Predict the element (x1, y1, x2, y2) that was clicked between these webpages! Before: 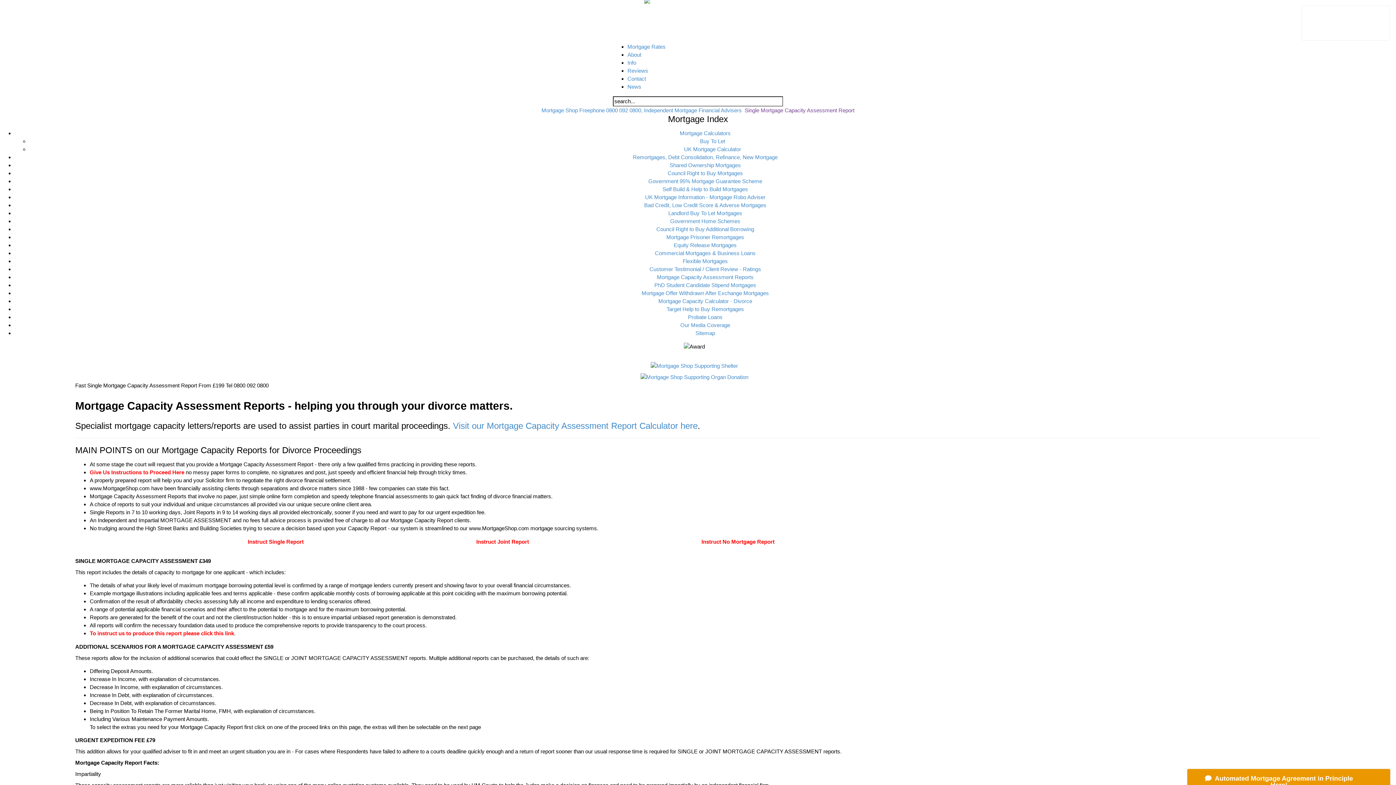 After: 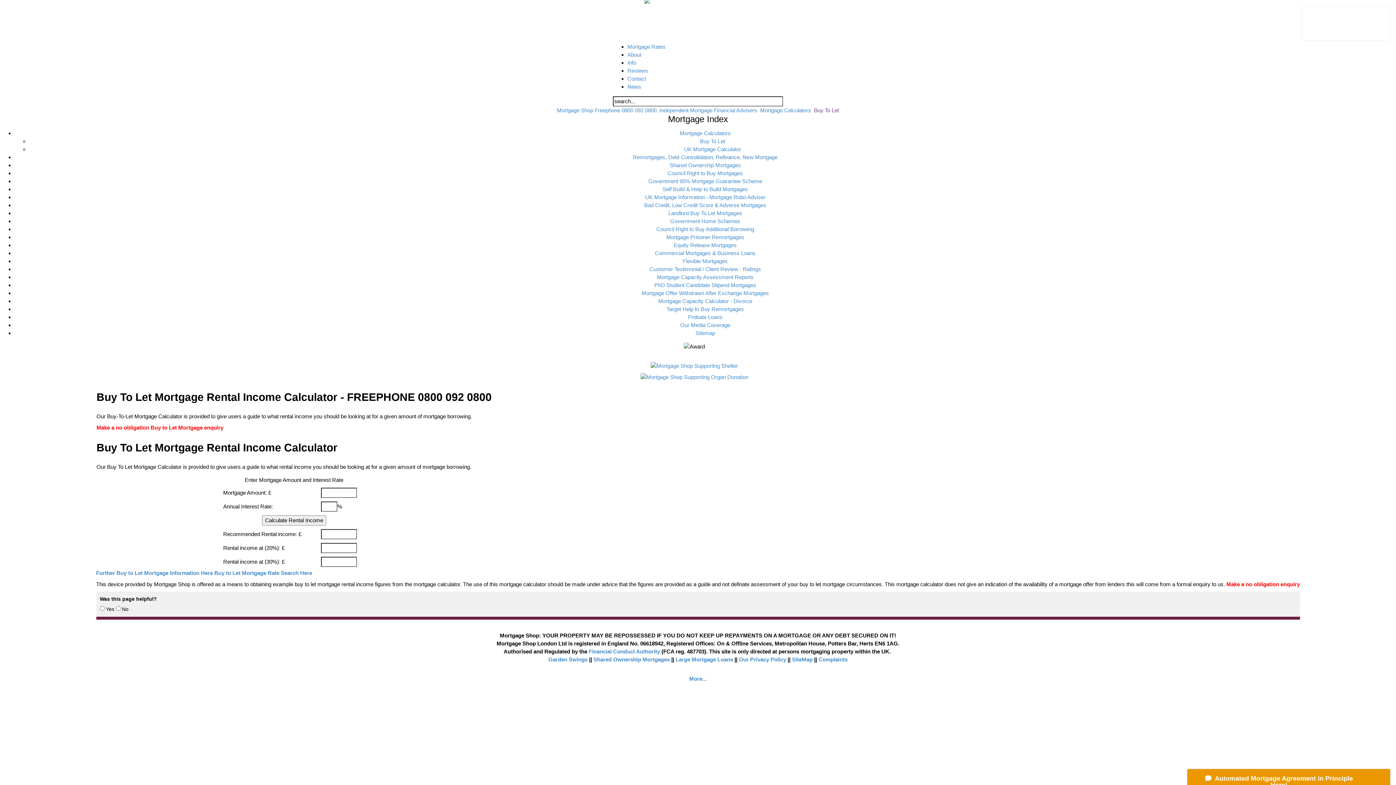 Action: bbox: (700, 138, 725, 144) label: Buy To Let